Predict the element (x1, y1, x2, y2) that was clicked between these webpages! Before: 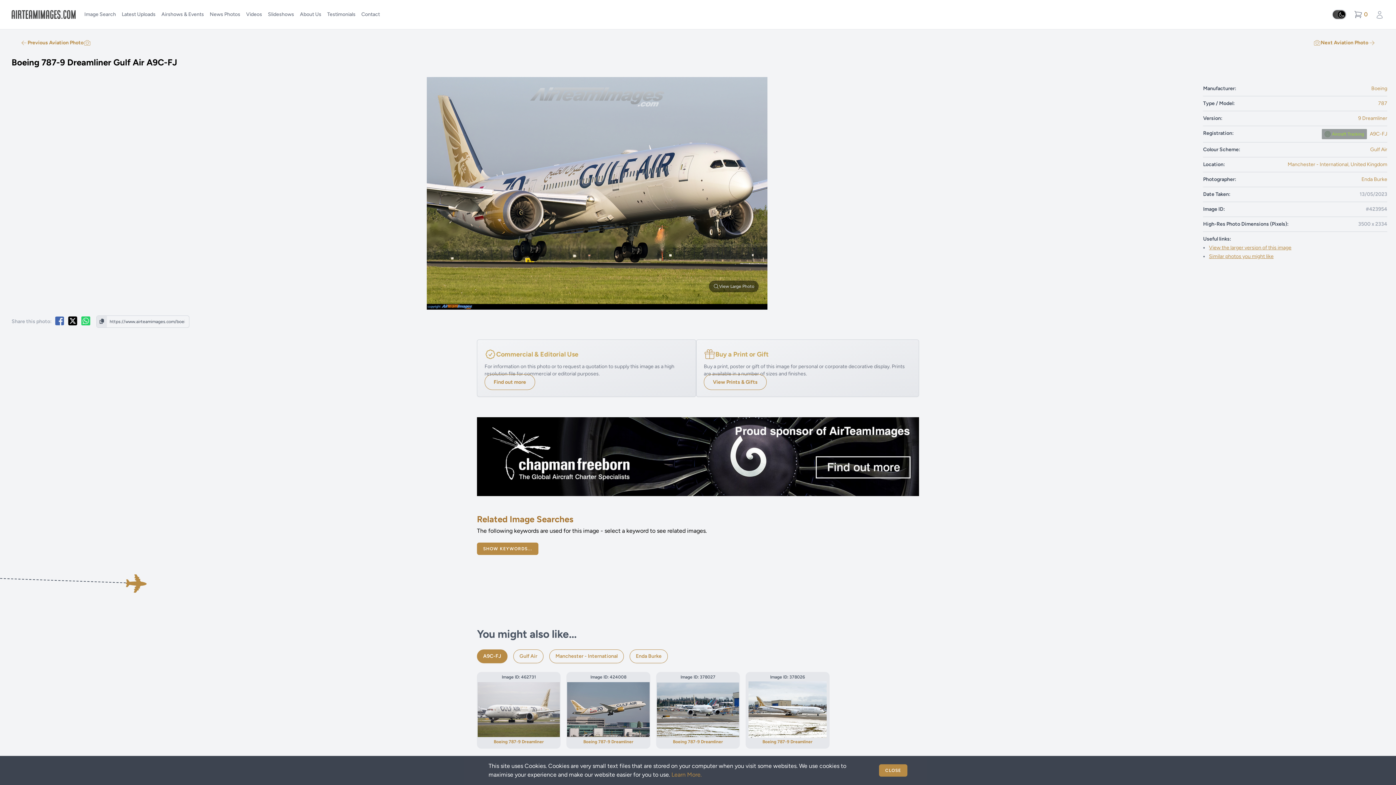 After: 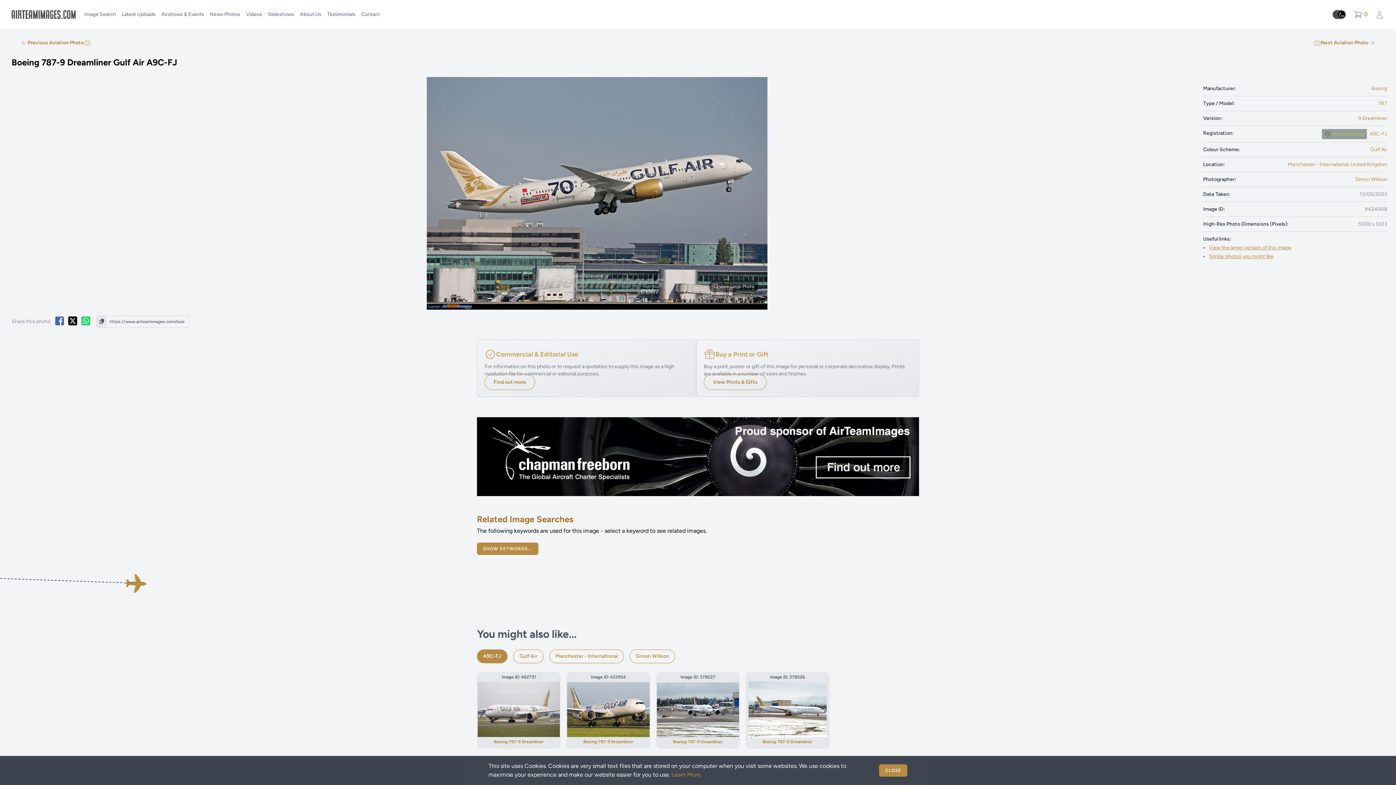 Action: bbox: (566, 672, 650, 749)